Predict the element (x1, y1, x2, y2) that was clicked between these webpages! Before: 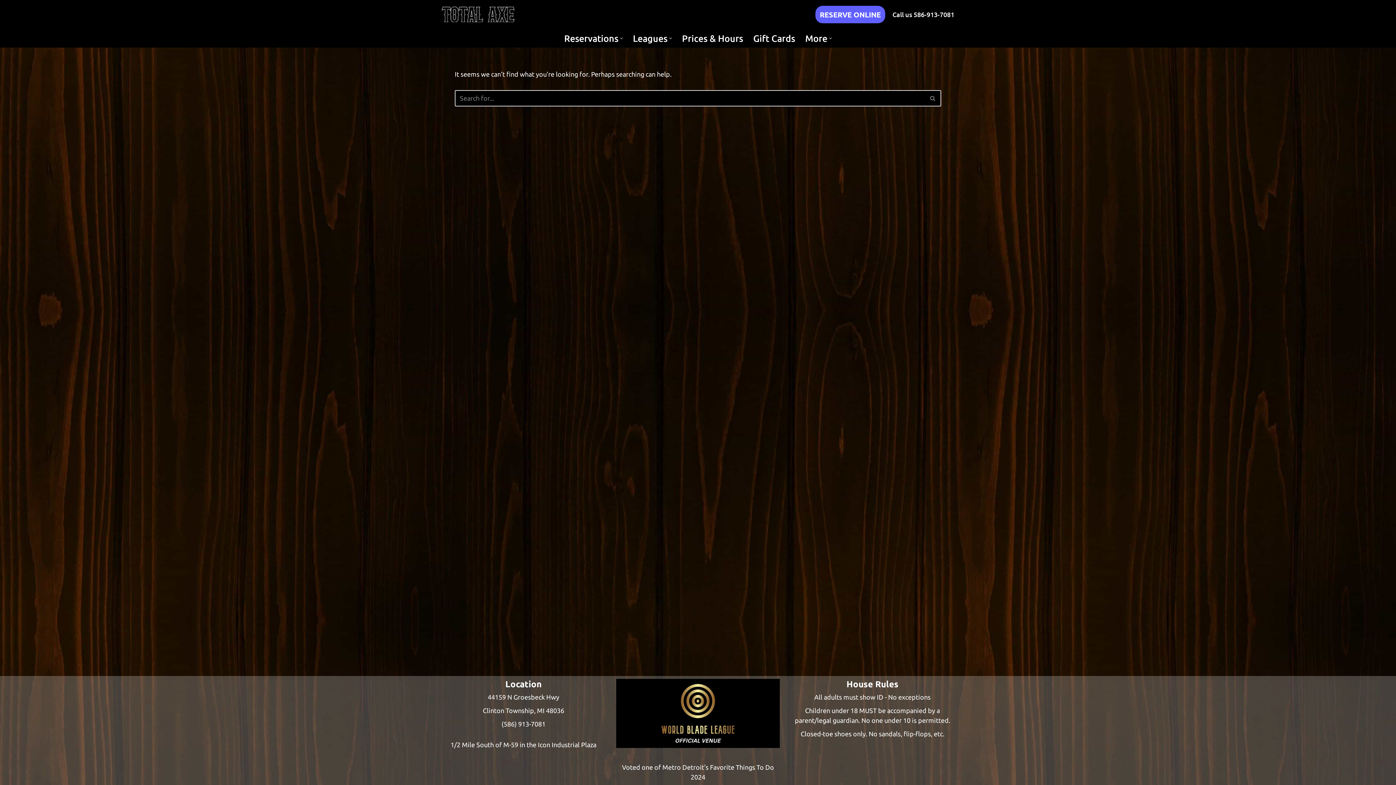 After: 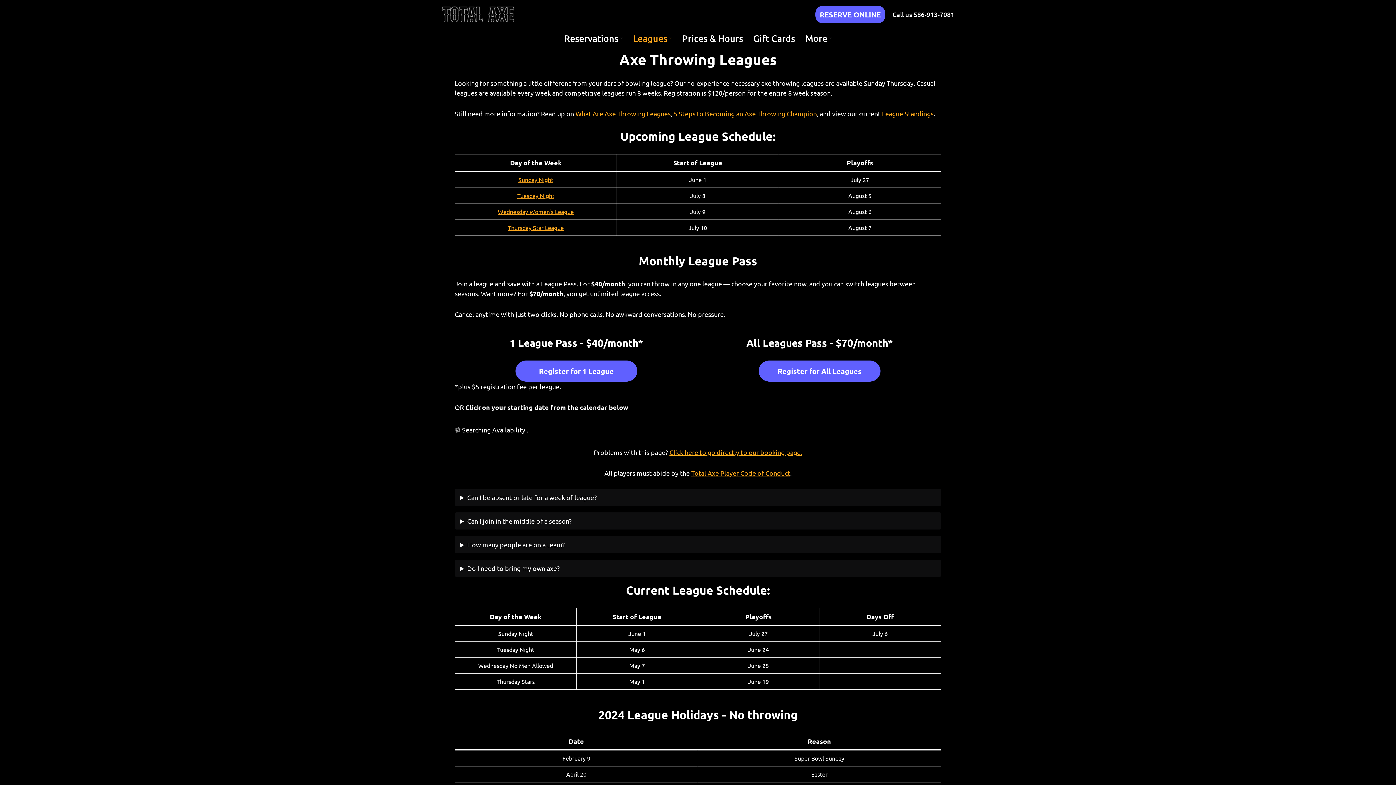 Action: label: Leagues bbox: (633, 31, 667, 44)